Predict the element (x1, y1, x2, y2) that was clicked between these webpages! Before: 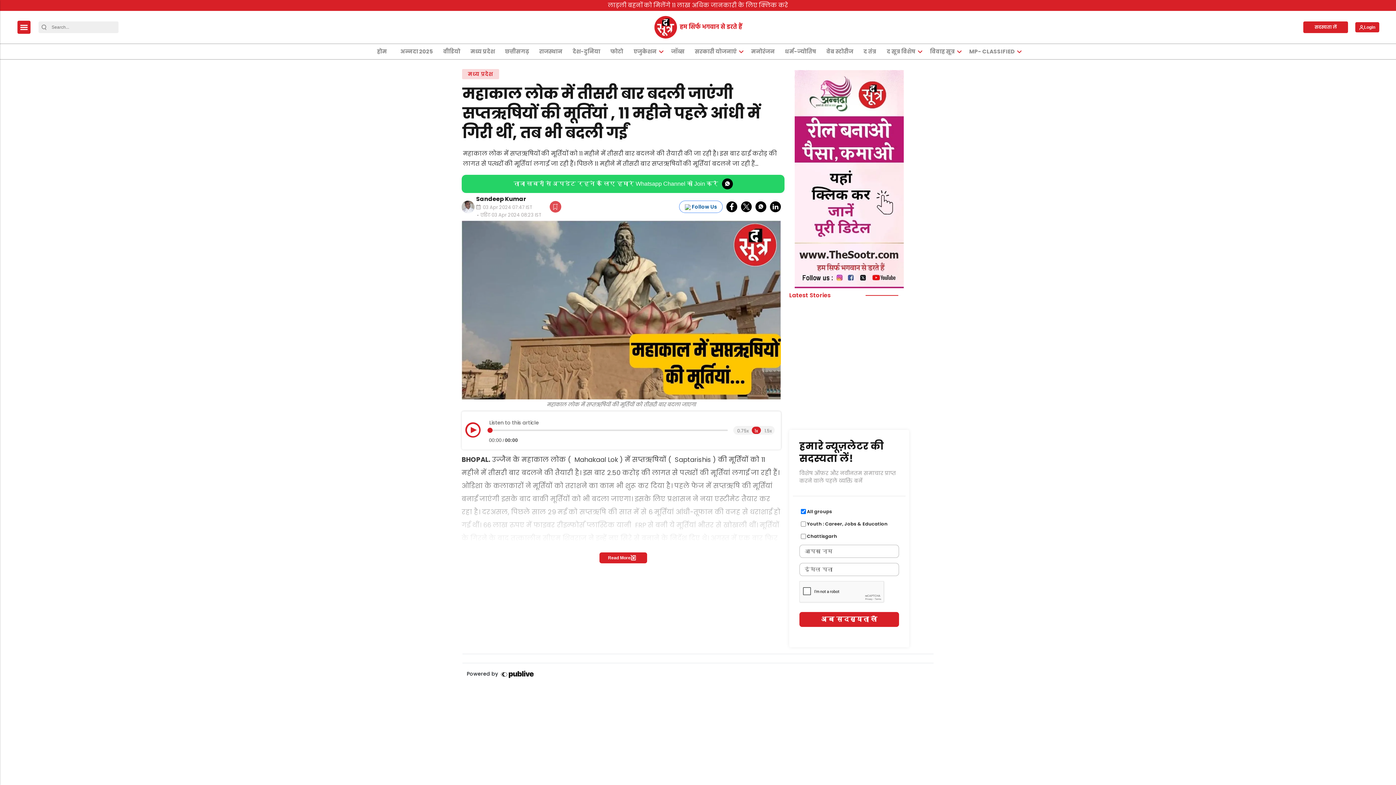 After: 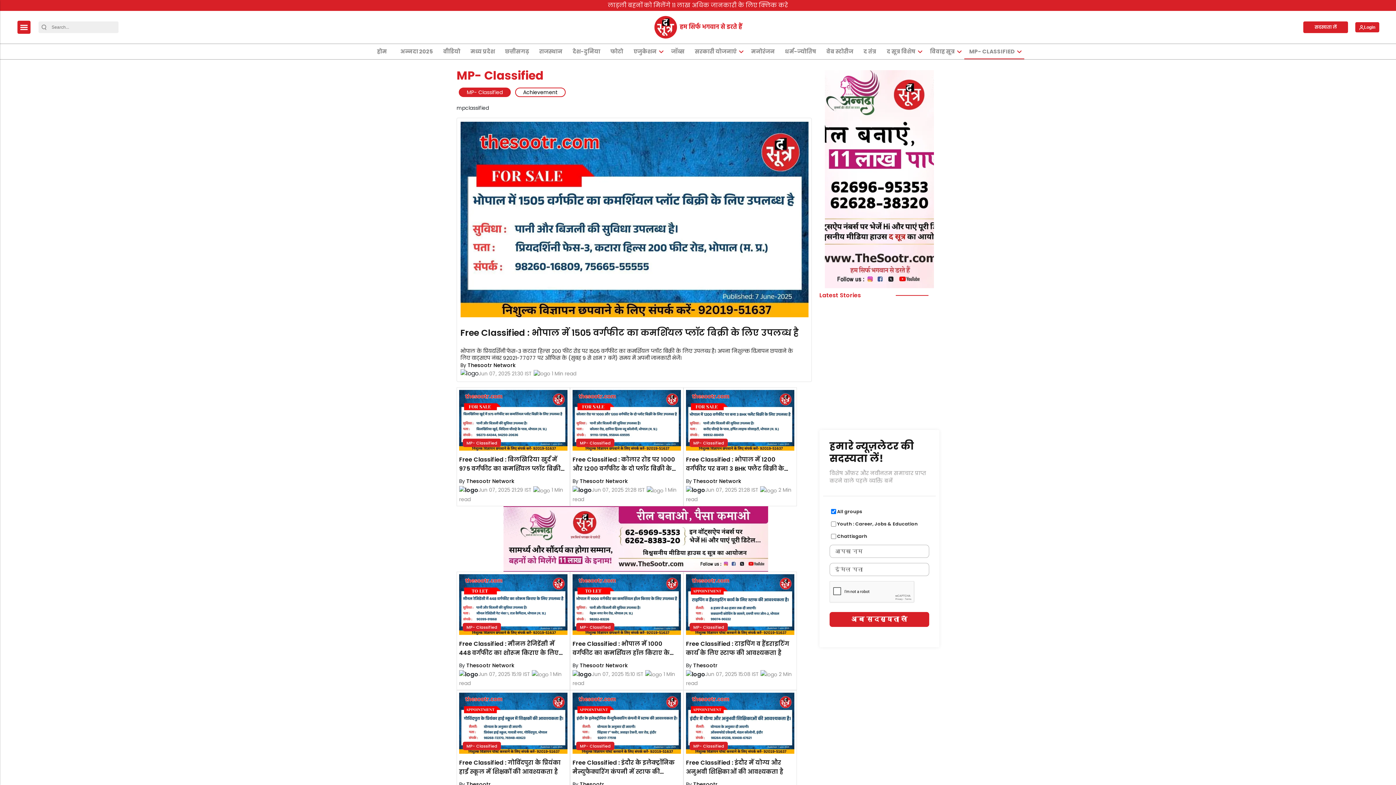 Action: label: MP- CLASSIFIED bbox: (966, 44, 1017, 59)